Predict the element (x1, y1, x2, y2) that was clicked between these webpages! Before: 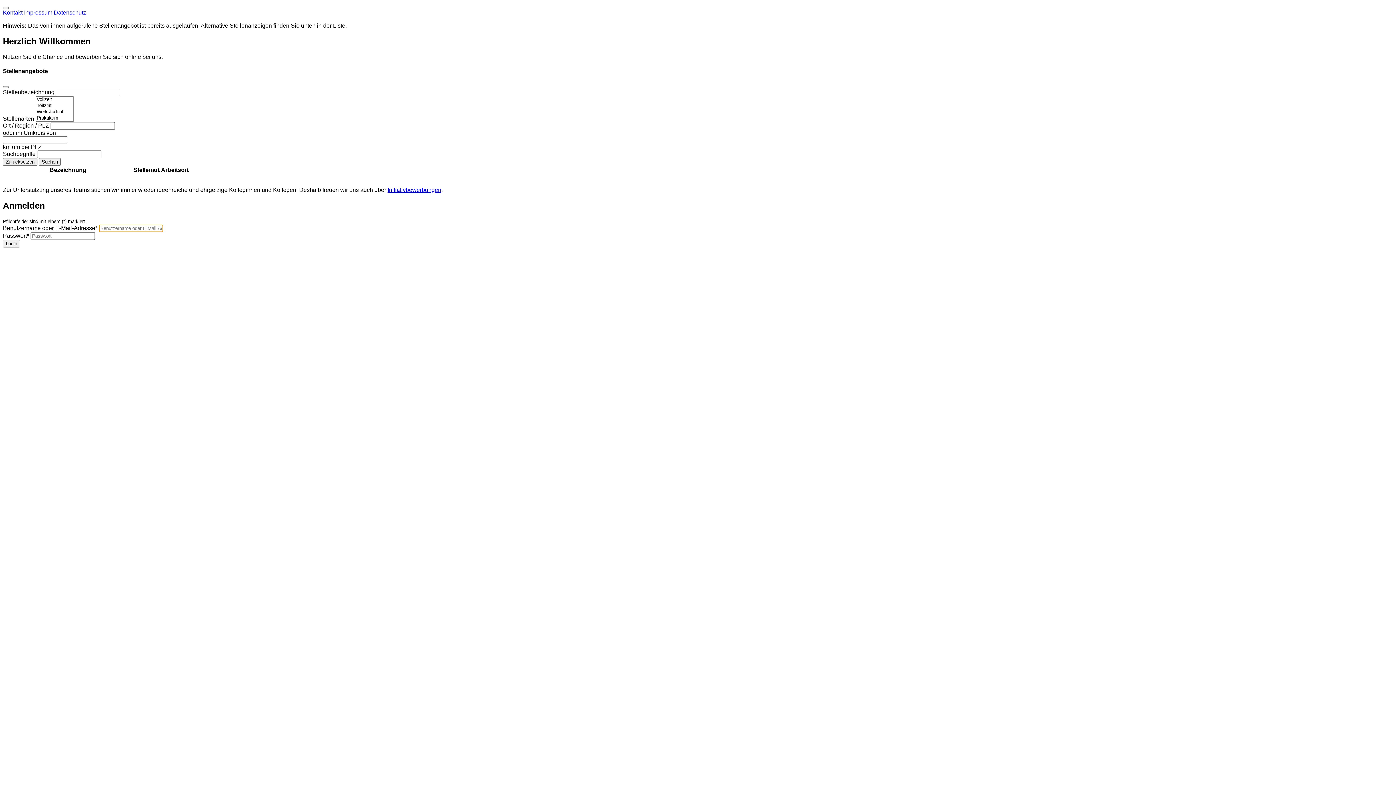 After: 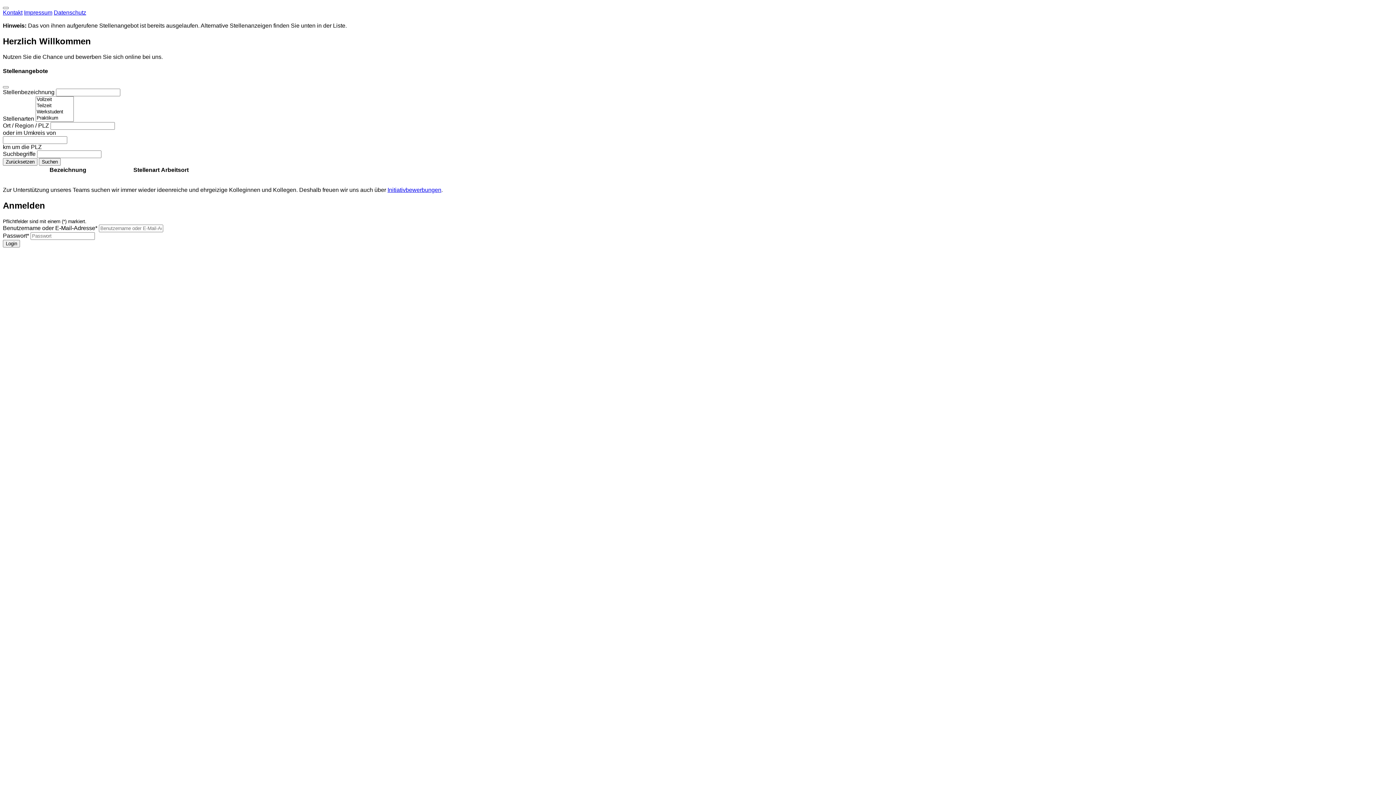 Action: bbox: (161, 167, 188, 173) label: Arbeitsort